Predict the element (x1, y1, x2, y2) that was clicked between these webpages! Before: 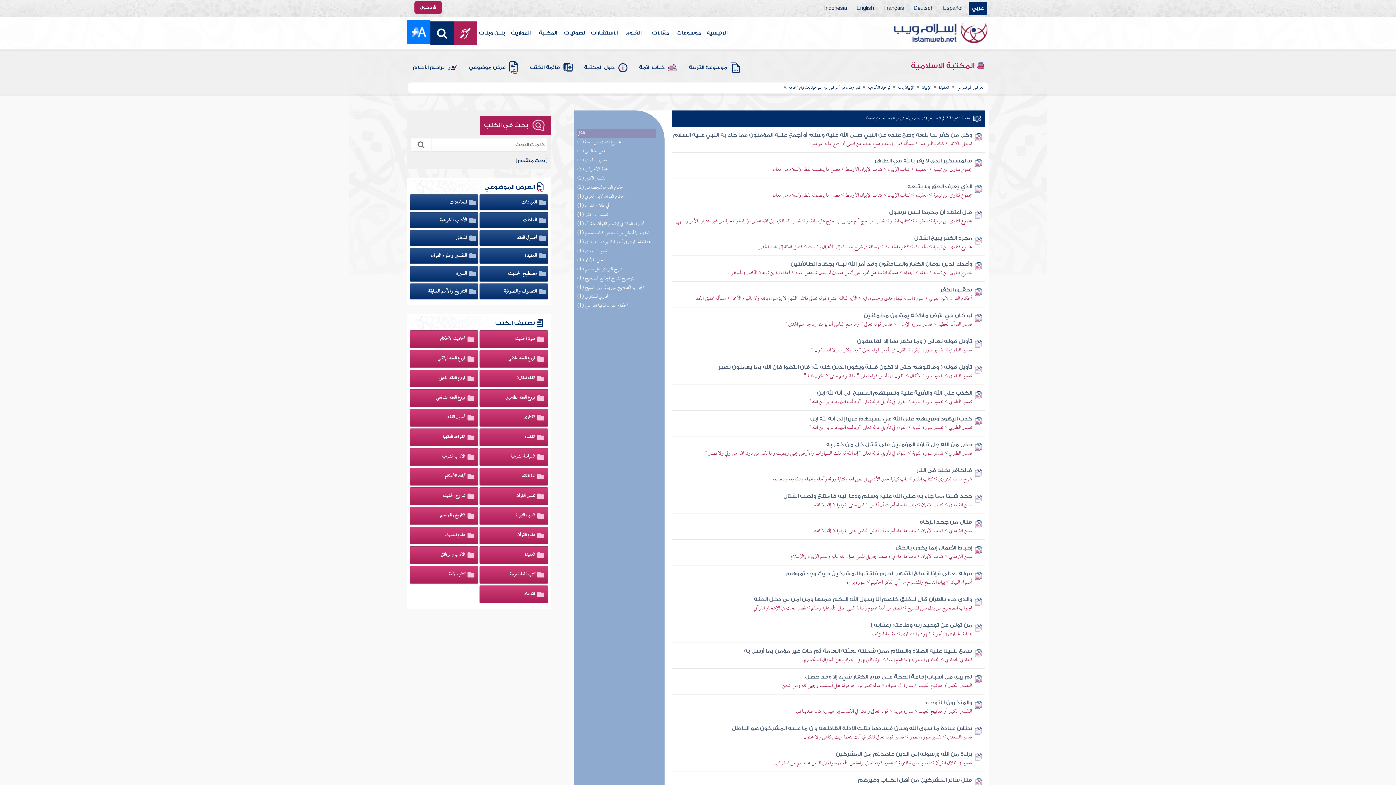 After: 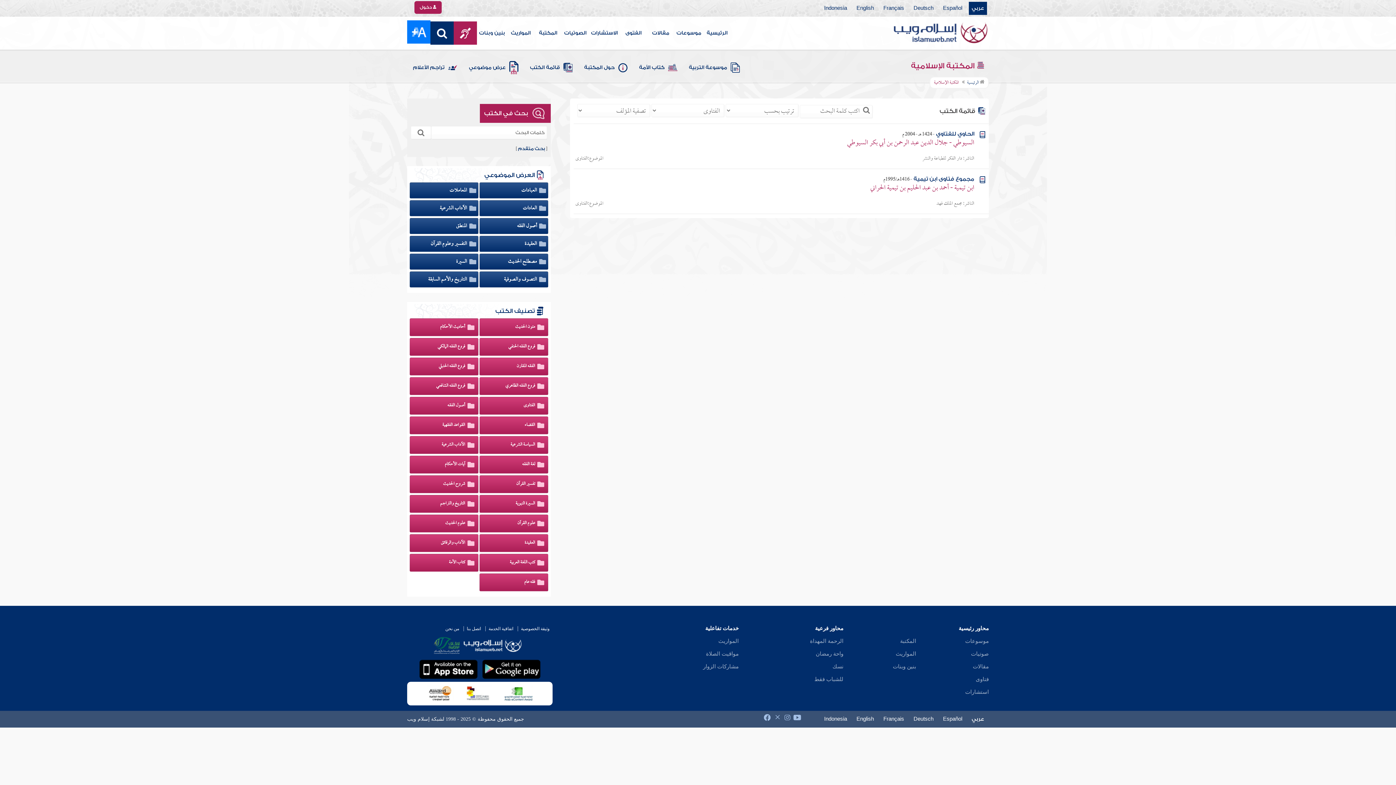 Action: bbox: (521, 409, 544, 426) label: الفتاوى